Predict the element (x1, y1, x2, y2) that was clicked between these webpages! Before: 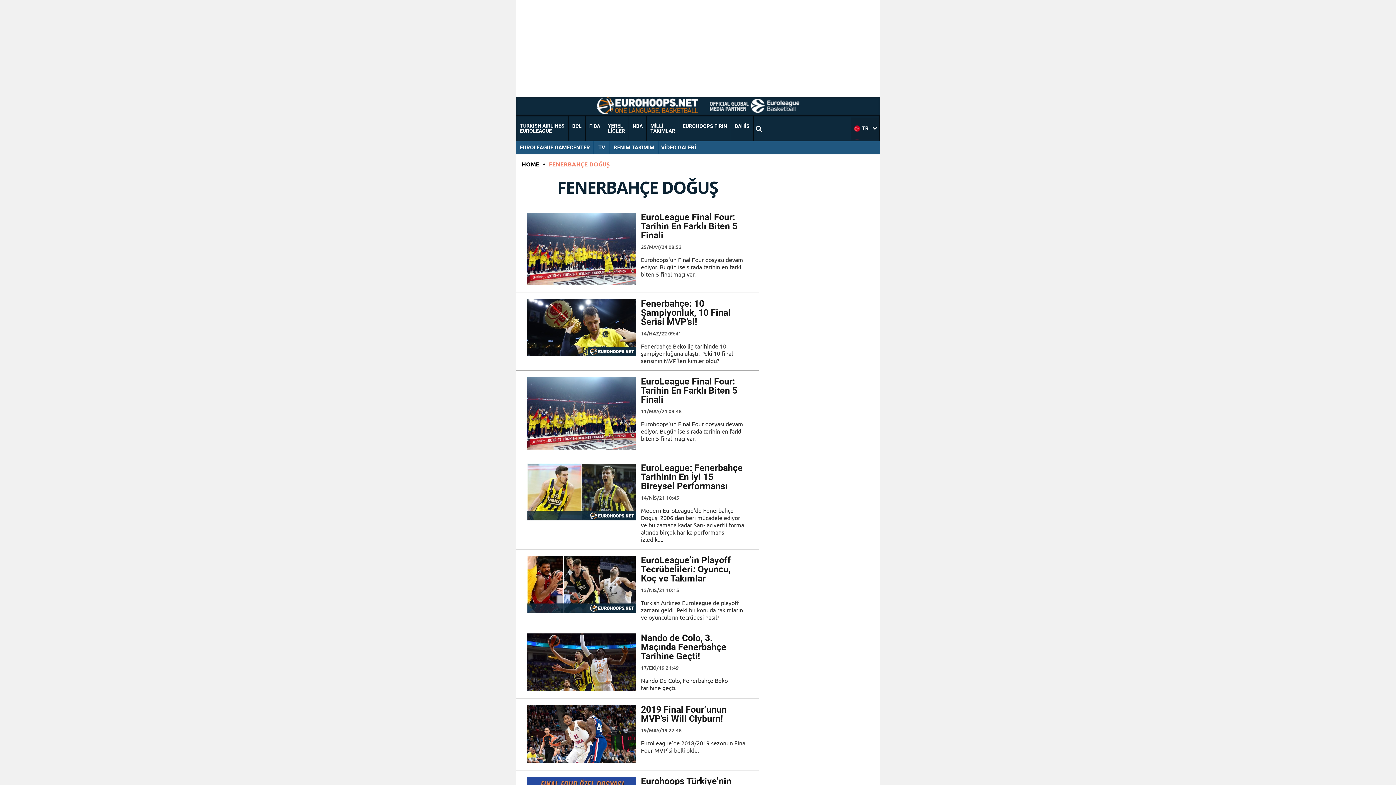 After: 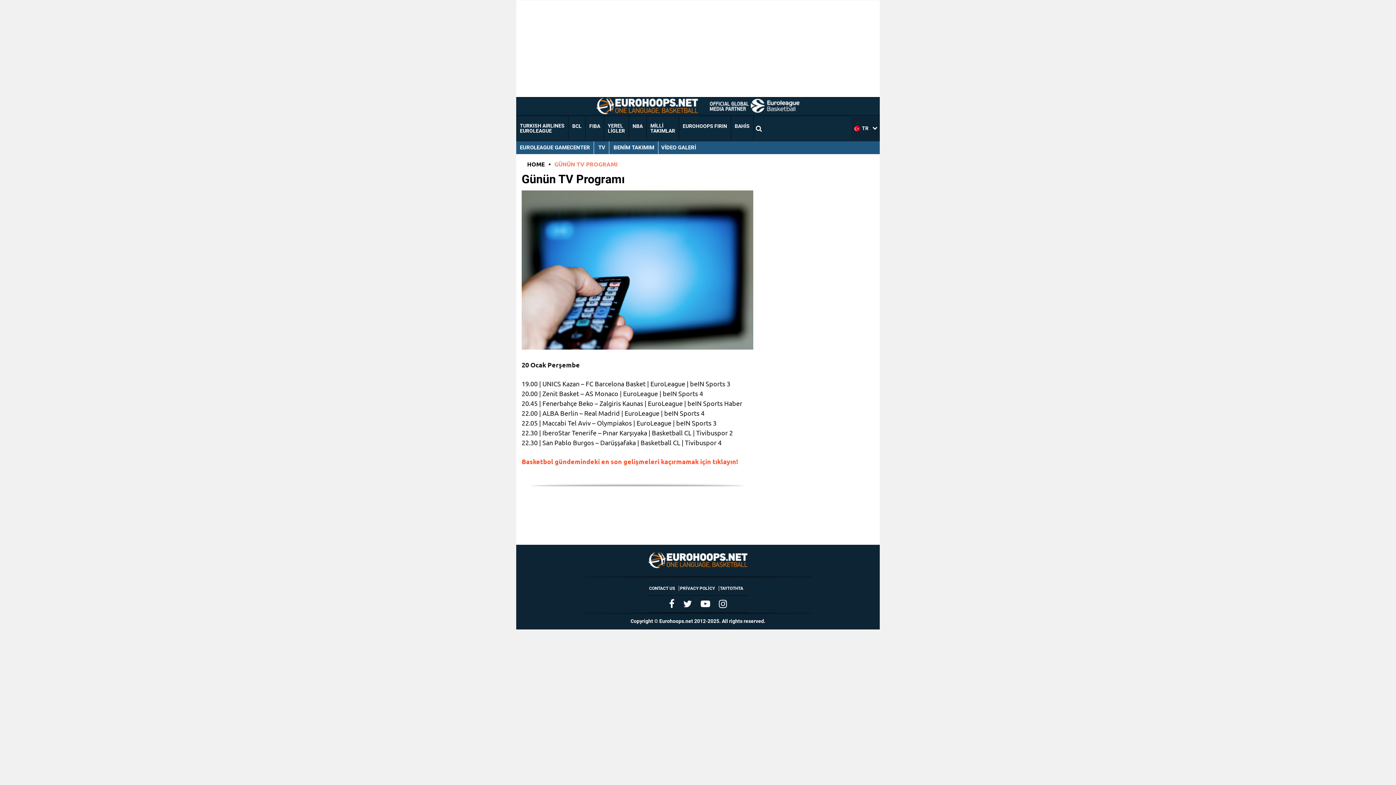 Action: label: TV bbox: (594, 141, 609, 154)